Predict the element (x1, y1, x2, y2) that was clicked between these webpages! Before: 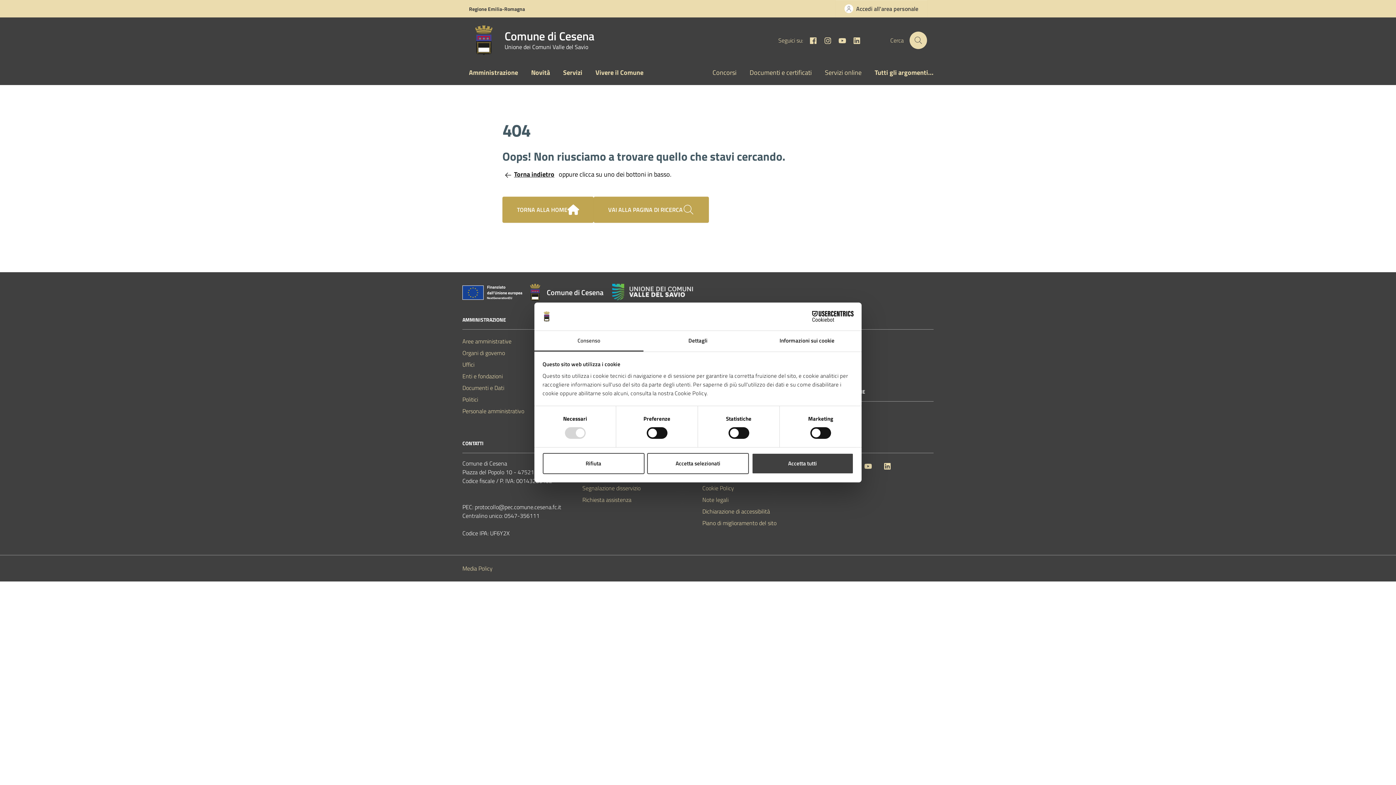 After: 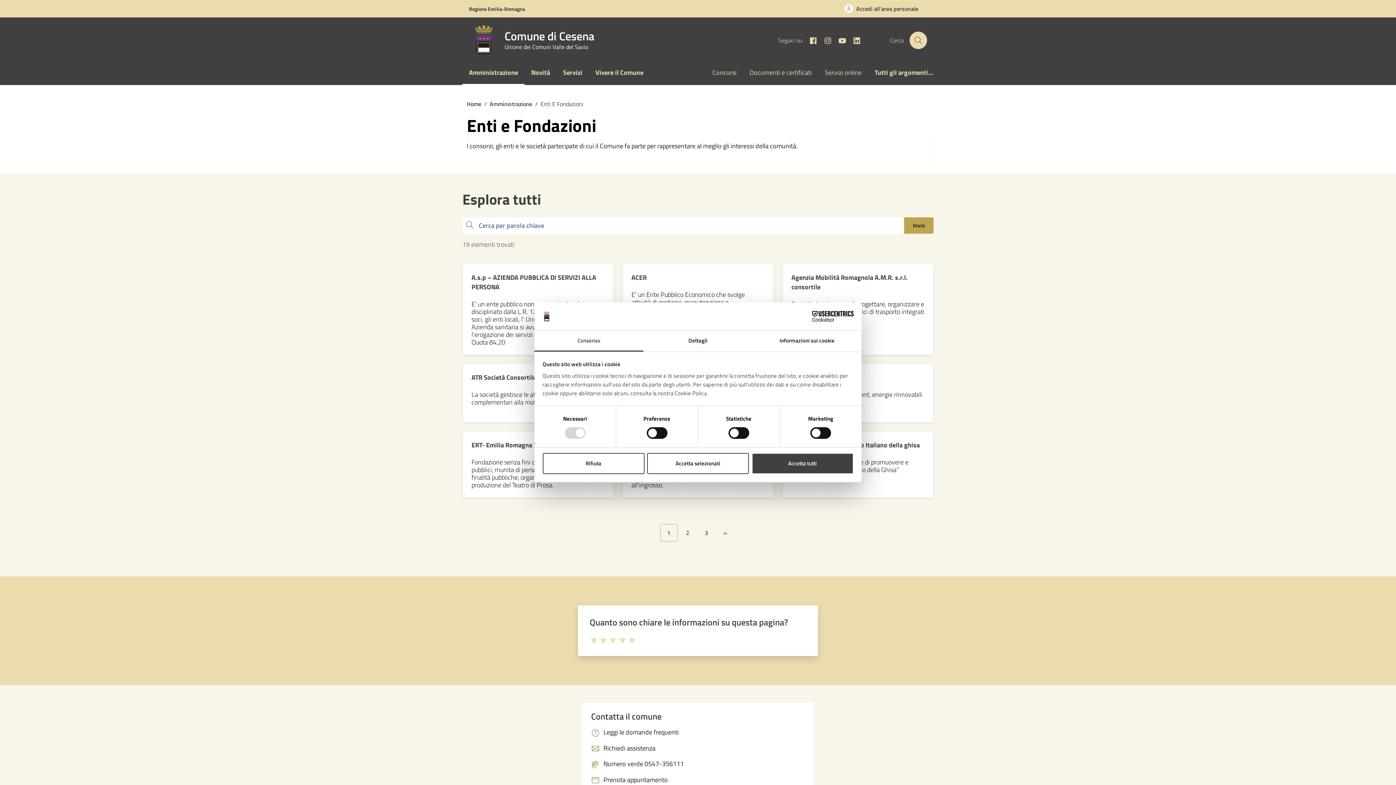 Action: label: Enti e fondazioni bbox: (462, 370, 502, 382)